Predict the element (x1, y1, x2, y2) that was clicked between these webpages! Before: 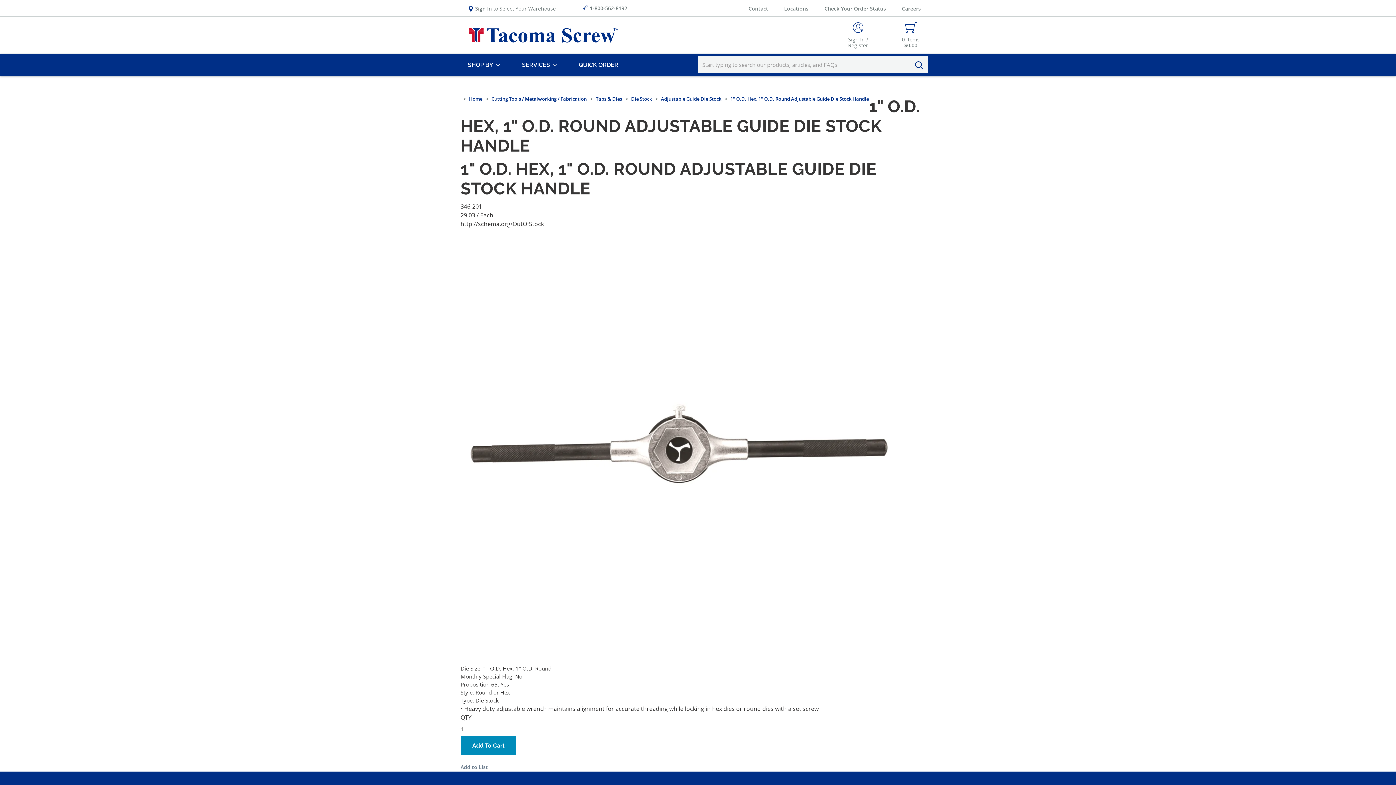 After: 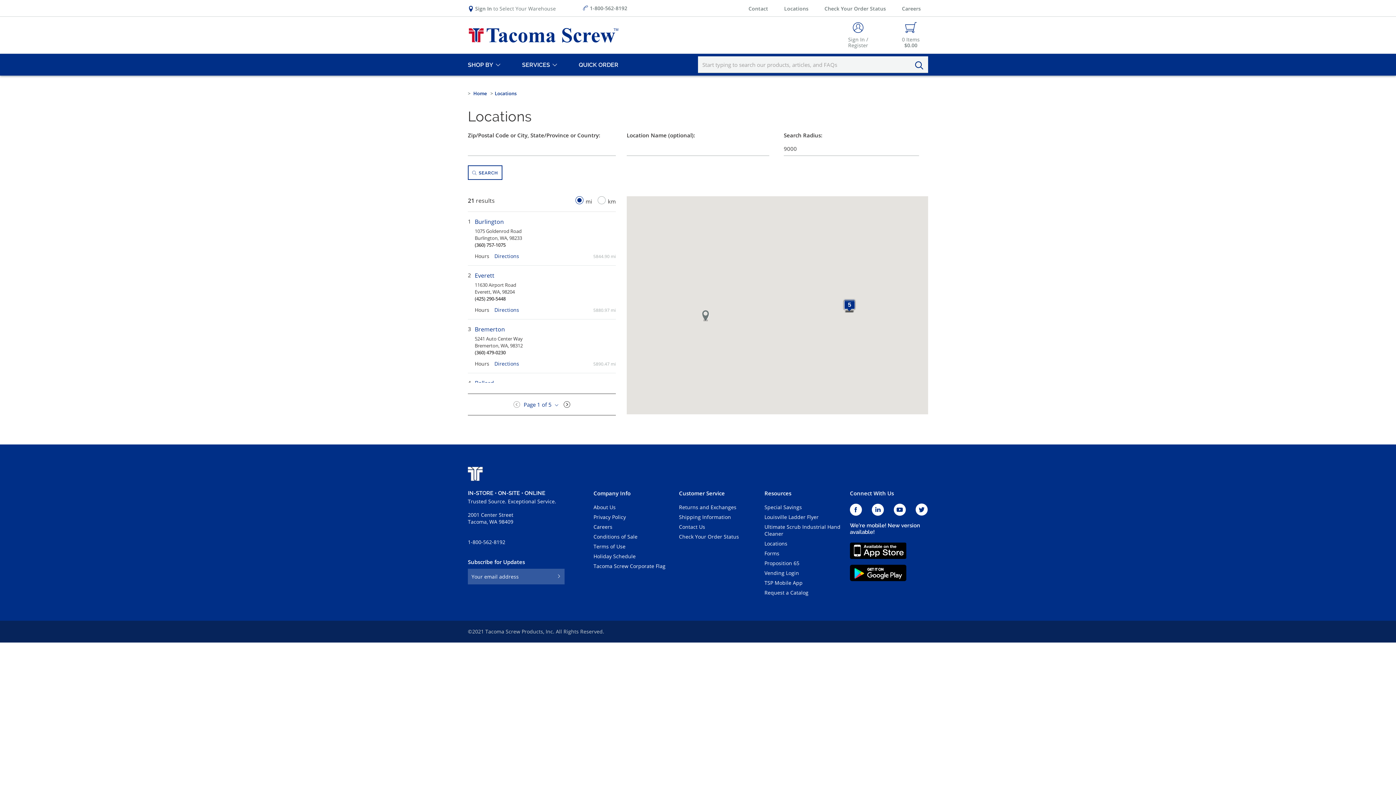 Action: label: Locations bbox: (777, 1, 816, 15)